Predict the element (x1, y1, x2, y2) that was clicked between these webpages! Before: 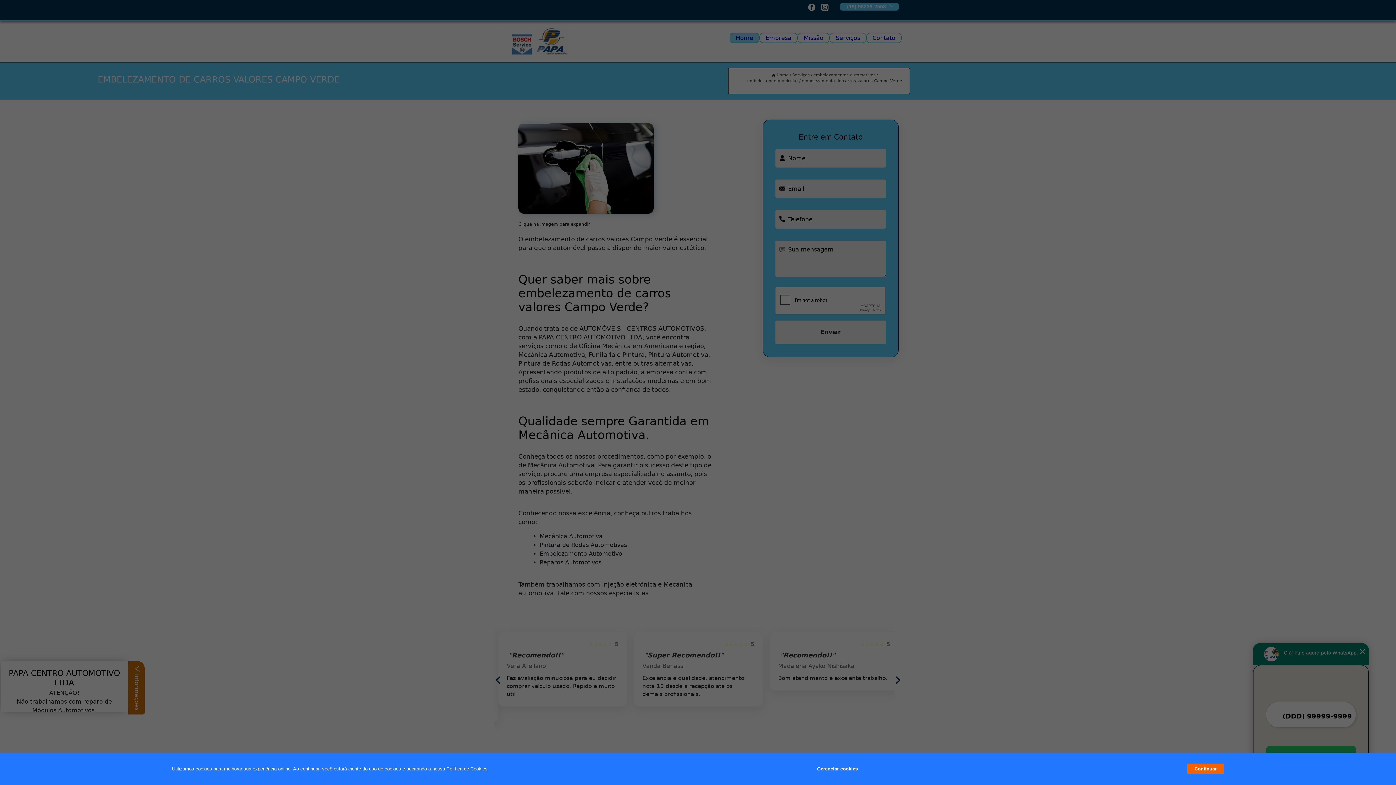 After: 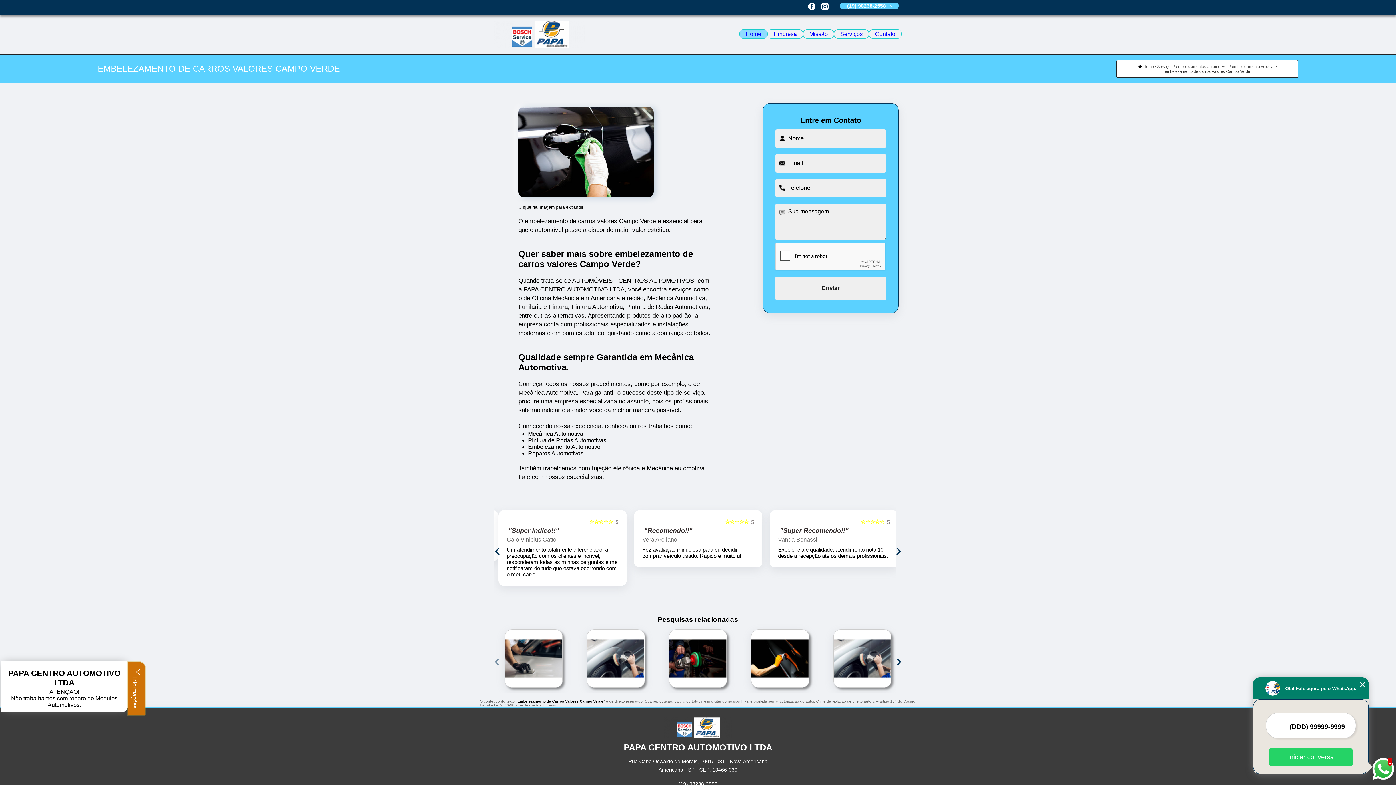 Action: bbox: (1187, 764, 1224, 774) label: Continuar